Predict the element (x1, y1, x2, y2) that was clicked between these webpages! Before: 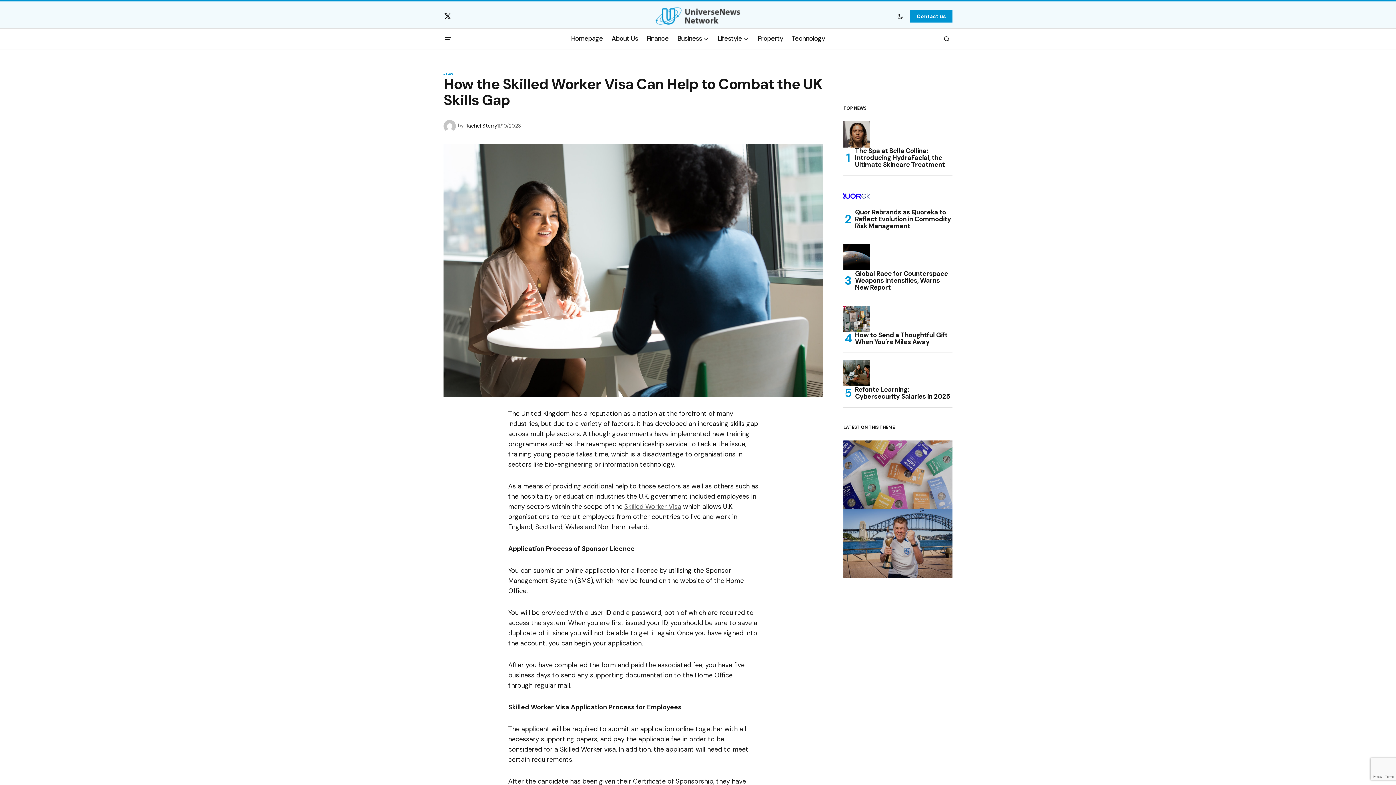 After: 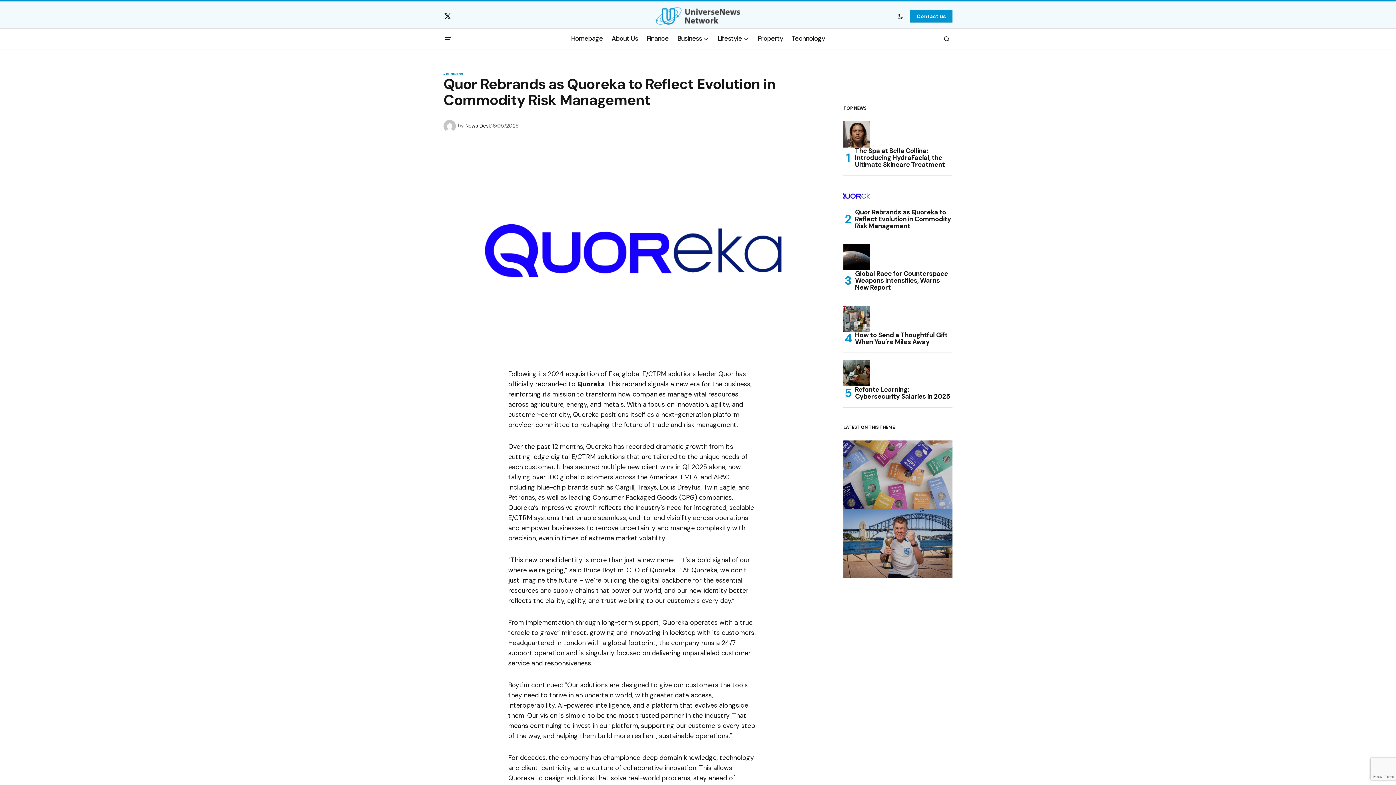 Action: bbox: (850, 209, 952, 229) label: Quor Rebrands as Quoreka to Reflect Evolution in Commodity Risk Management